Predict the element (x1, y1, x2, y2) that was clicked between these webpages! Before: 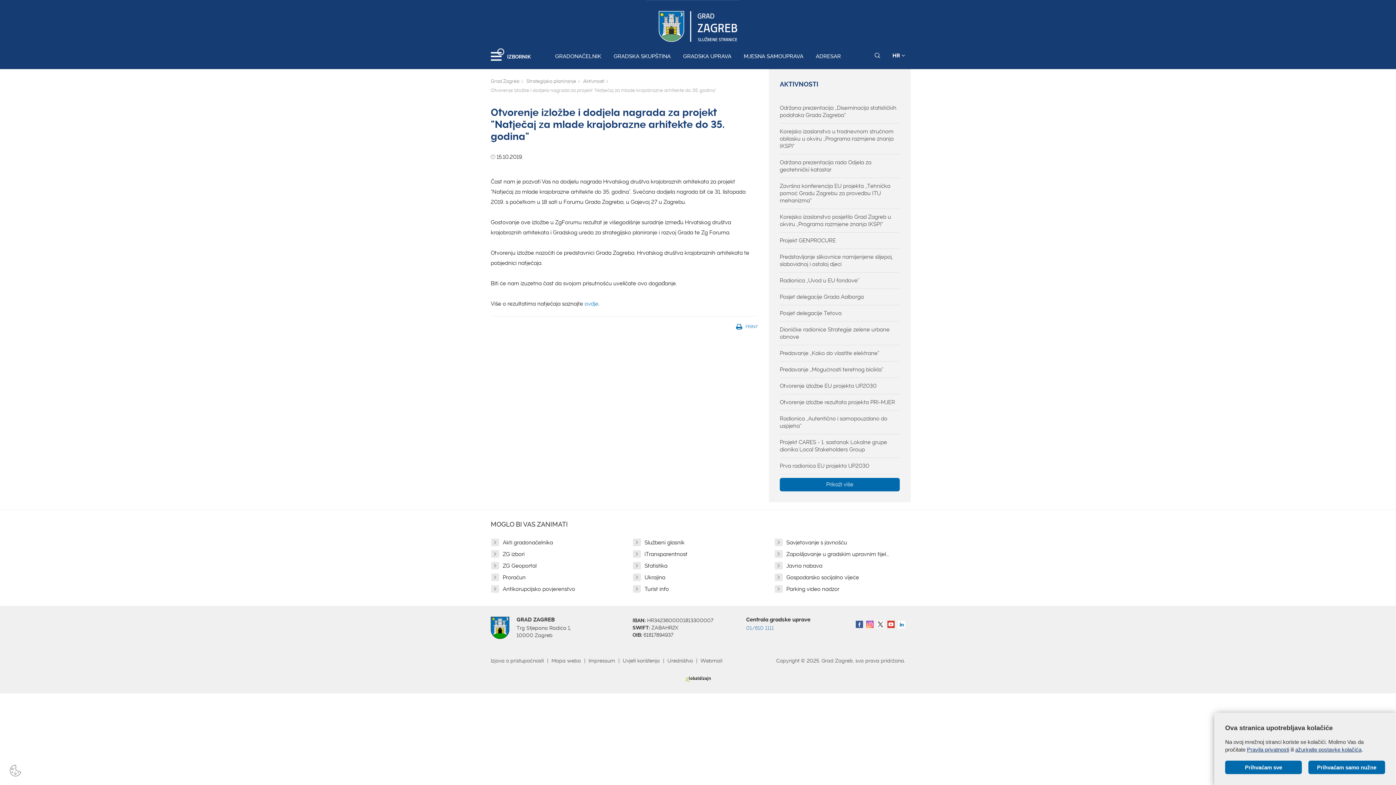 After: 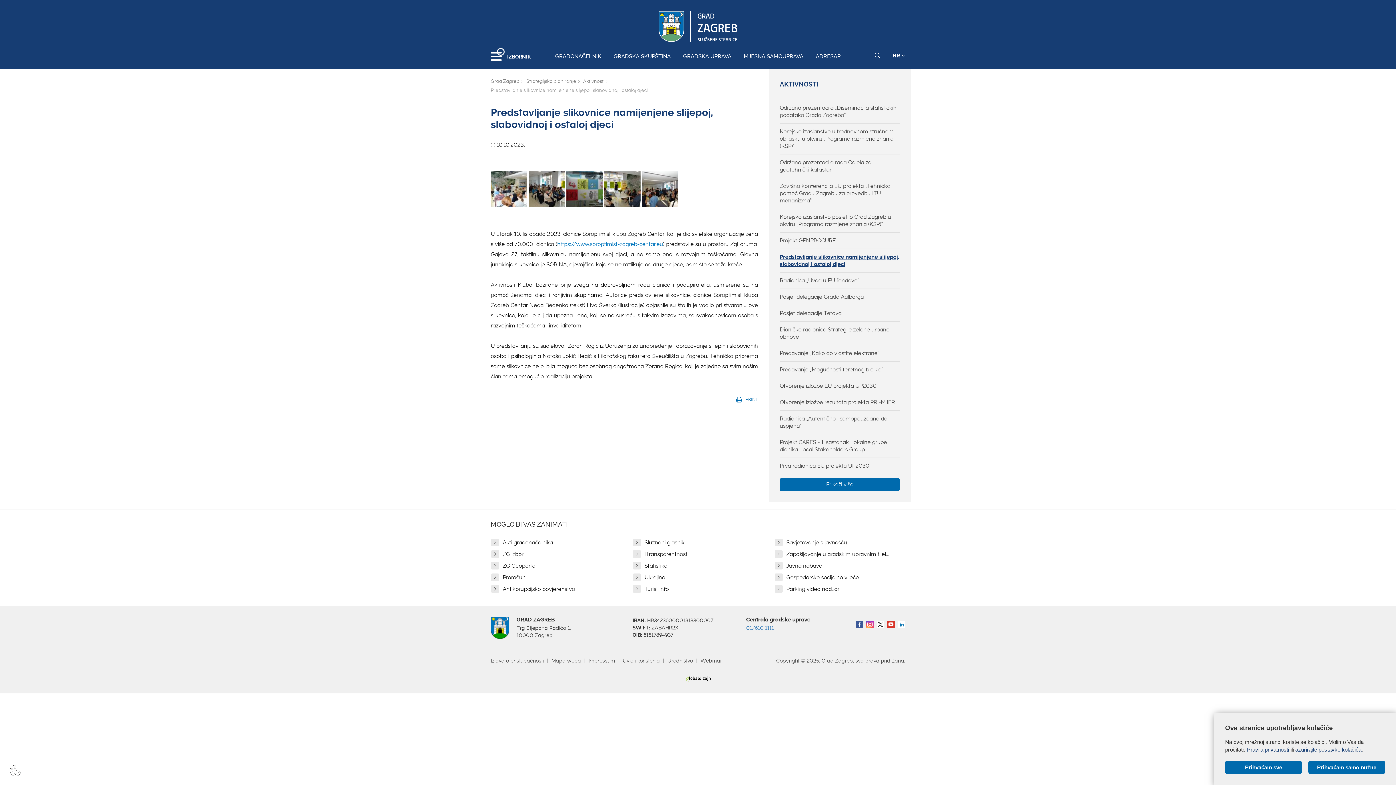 Action: bbox: (780, 253, 900, 268) label: Predstavljanje slikovnice namijenjene slijepoj, slabovidnoj i ostaloj djeci